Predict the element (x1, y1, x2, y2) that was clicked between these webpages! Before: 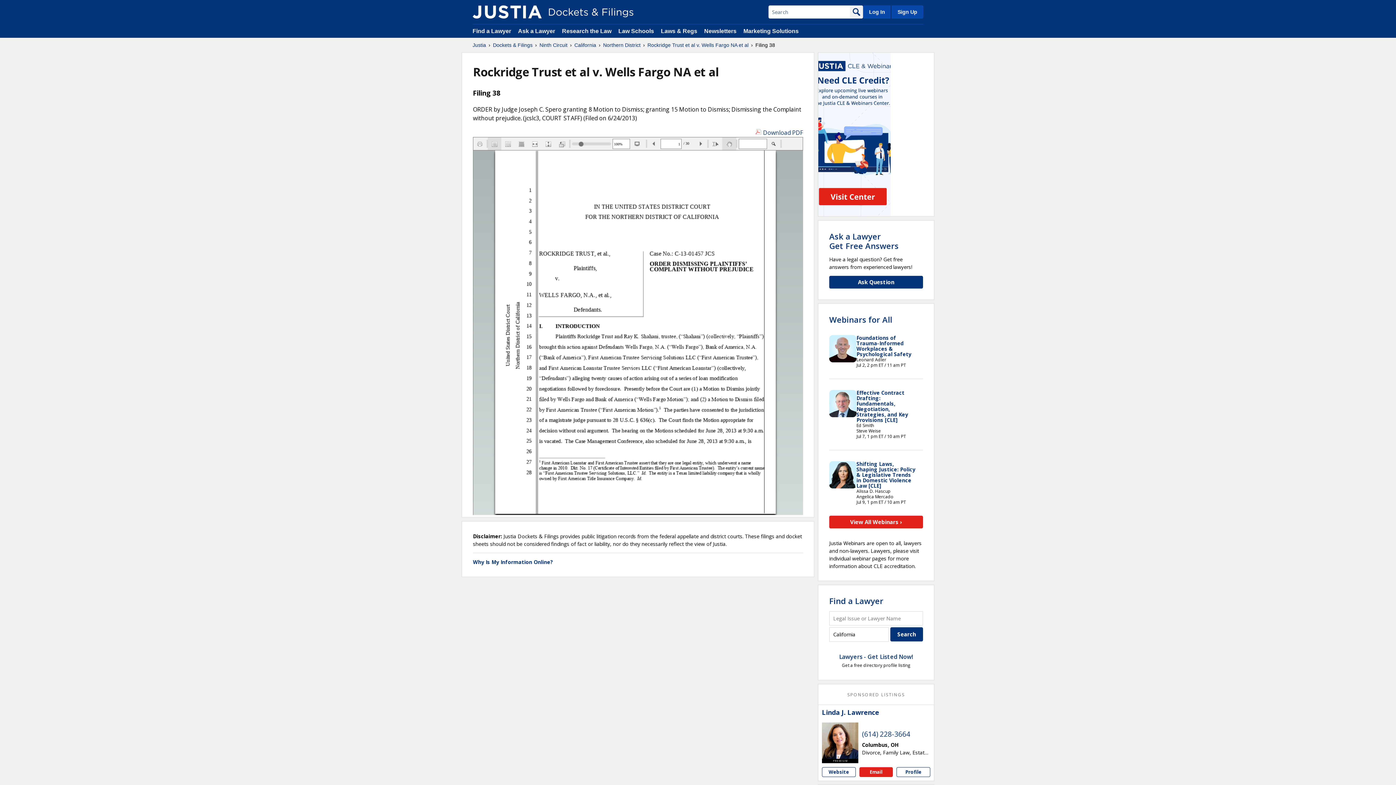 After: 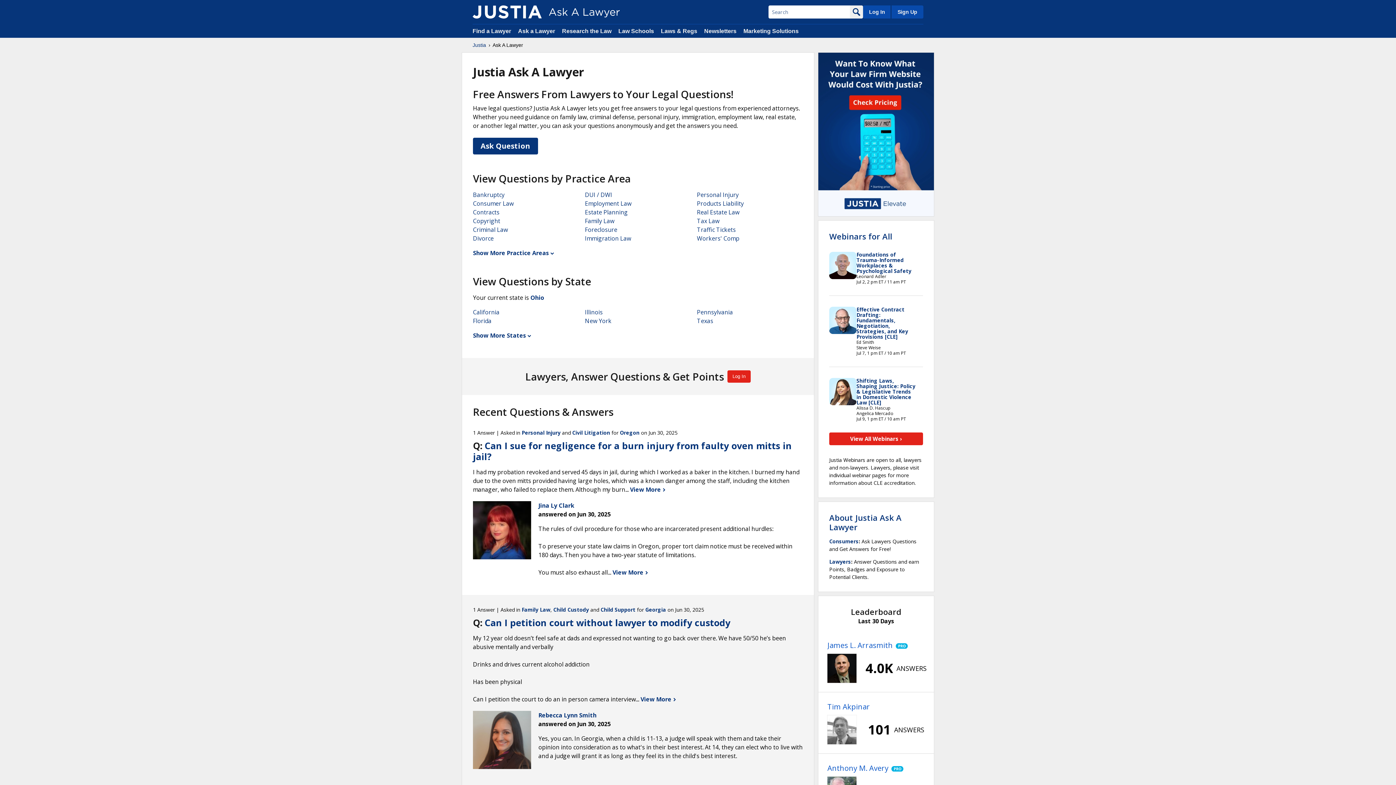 Action: label: Ask a Lawyer
Get Free Answers bbox: (829, 230, 898, 251)